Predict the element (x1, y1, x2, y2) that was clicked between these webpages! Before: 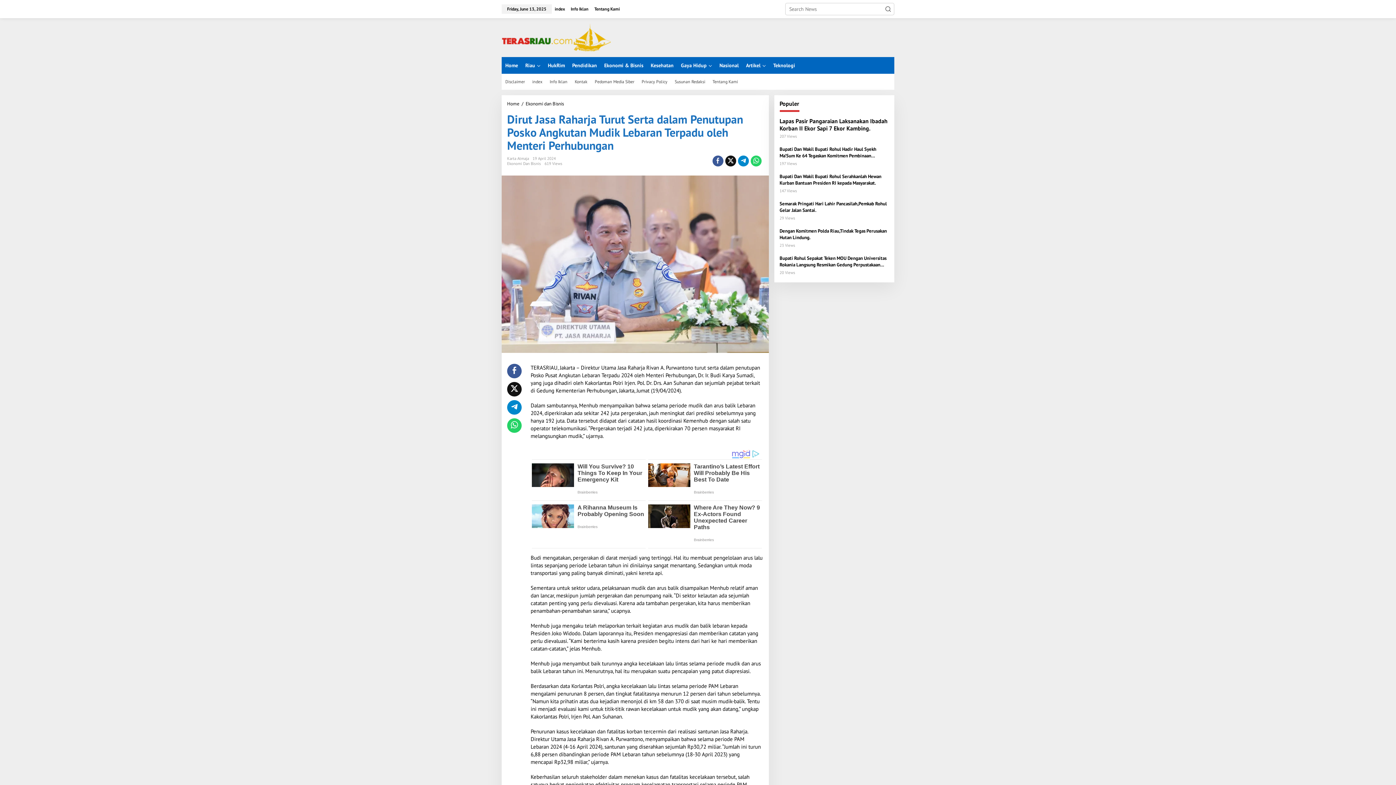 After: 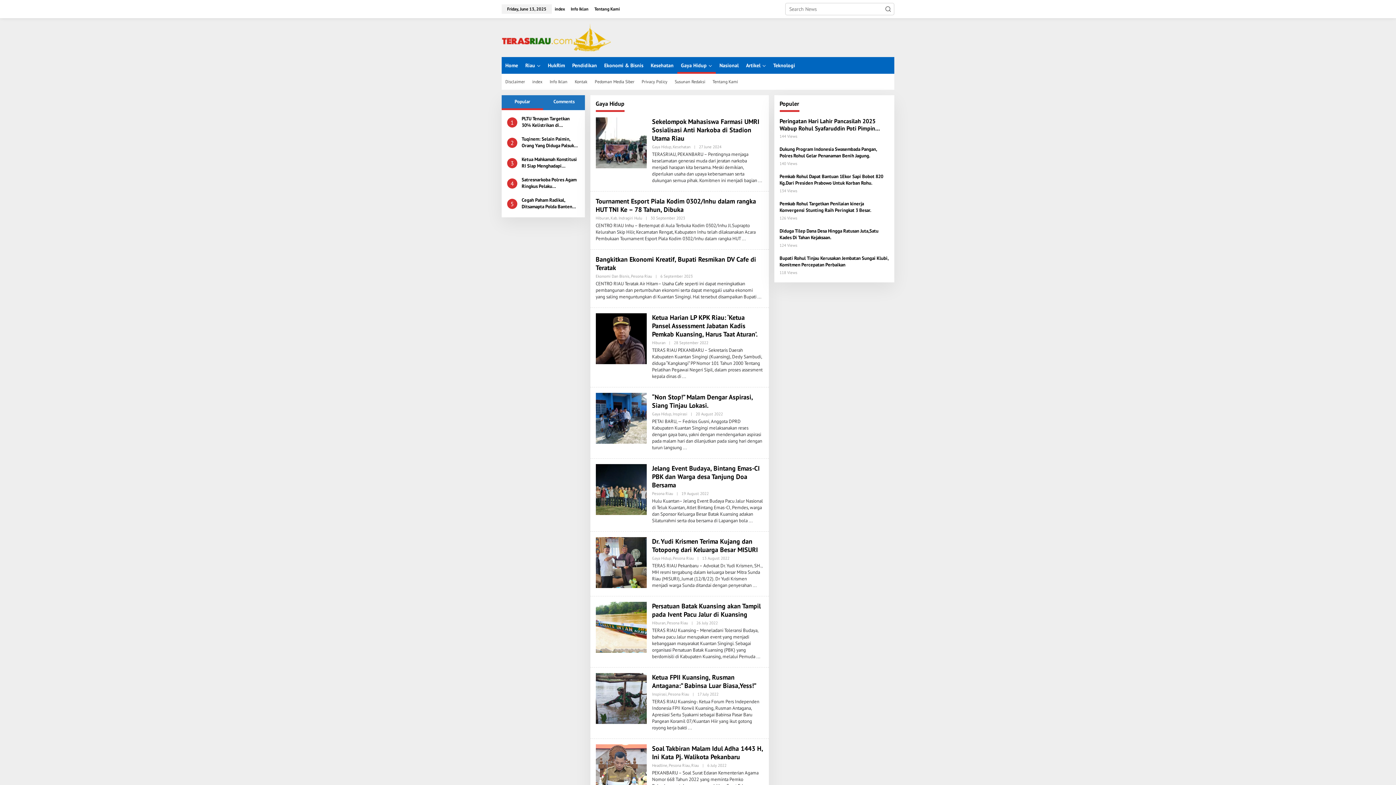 Action: bbox: (677, 57, 716, 73) label: Gaya Hidup